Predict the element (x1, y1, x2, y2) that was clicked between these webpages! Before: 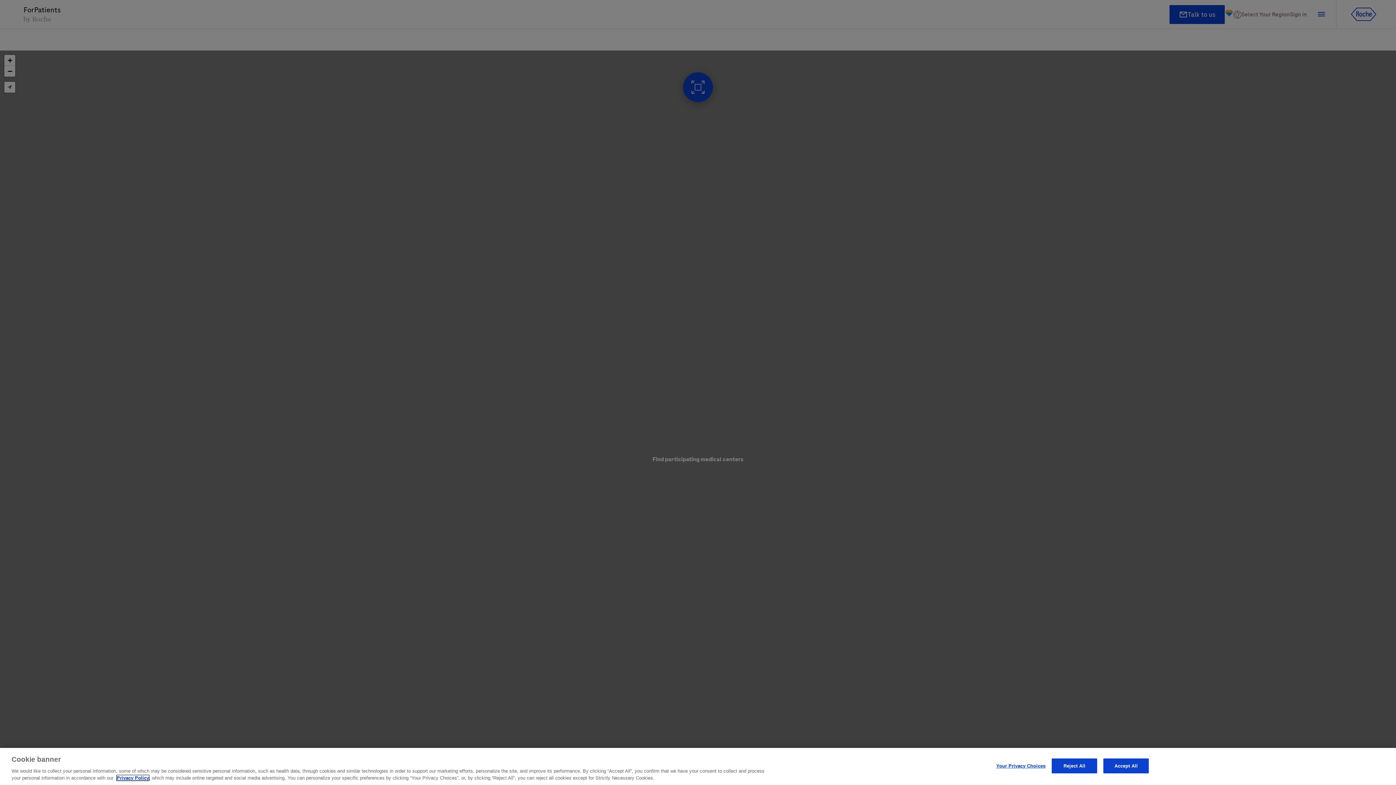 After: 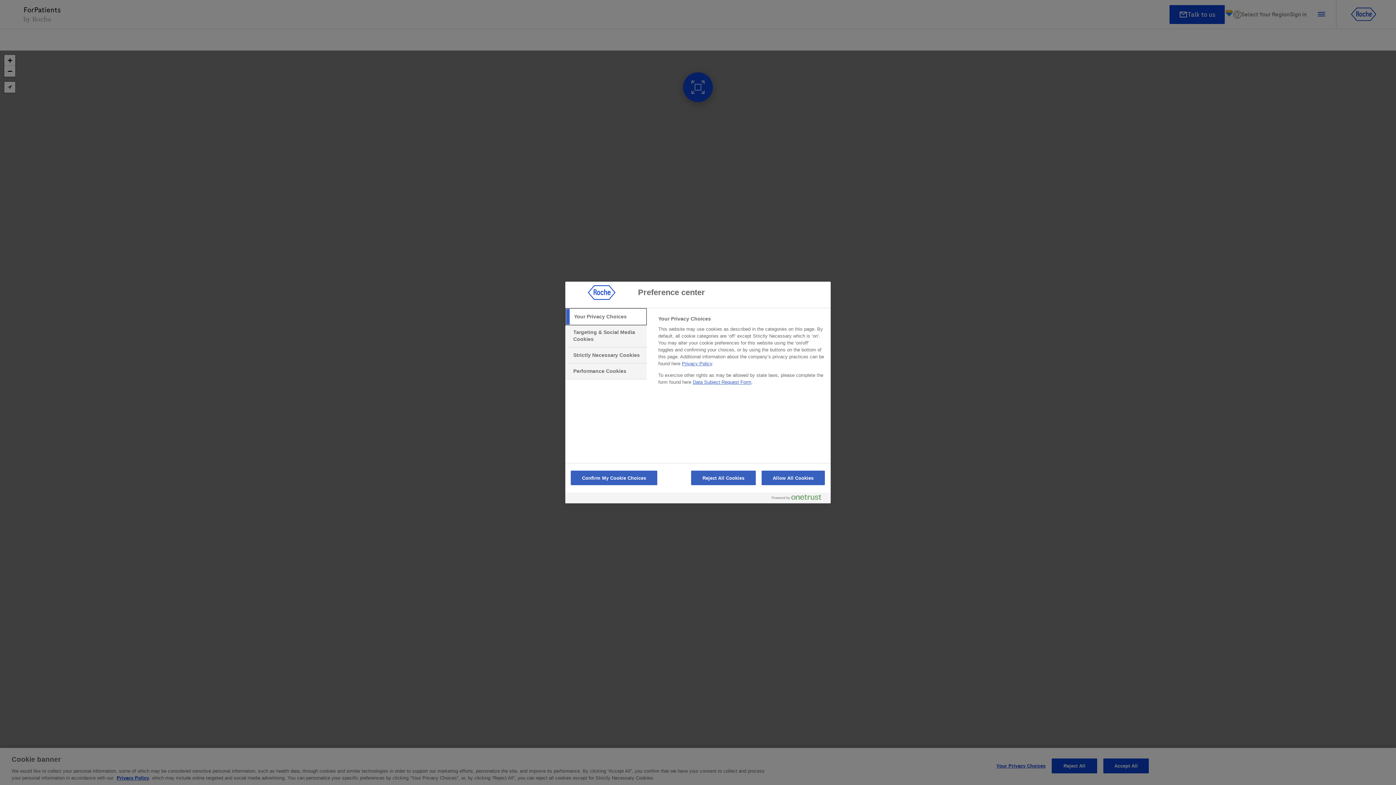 Action: bbox: (996, 759, 1045, 773) label: Your Privacy Choices